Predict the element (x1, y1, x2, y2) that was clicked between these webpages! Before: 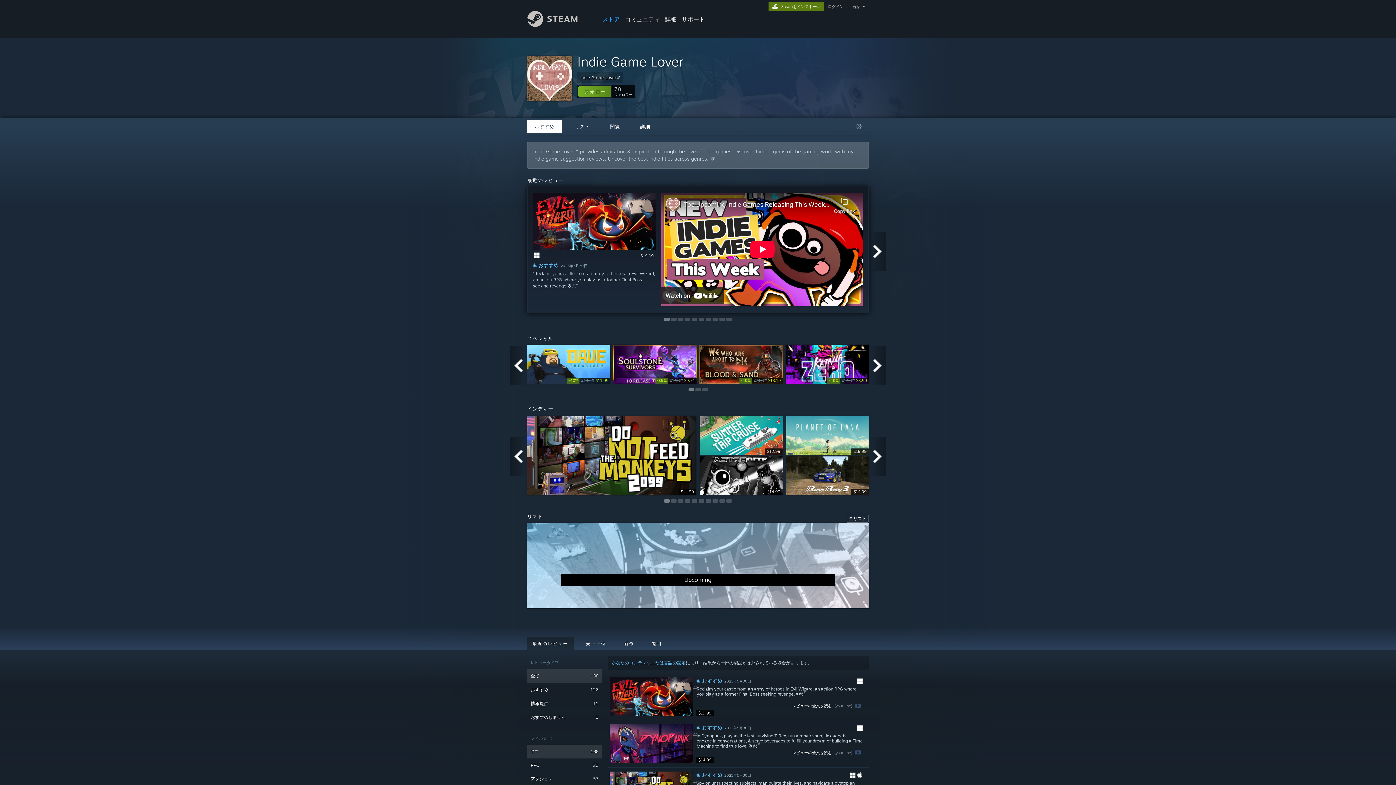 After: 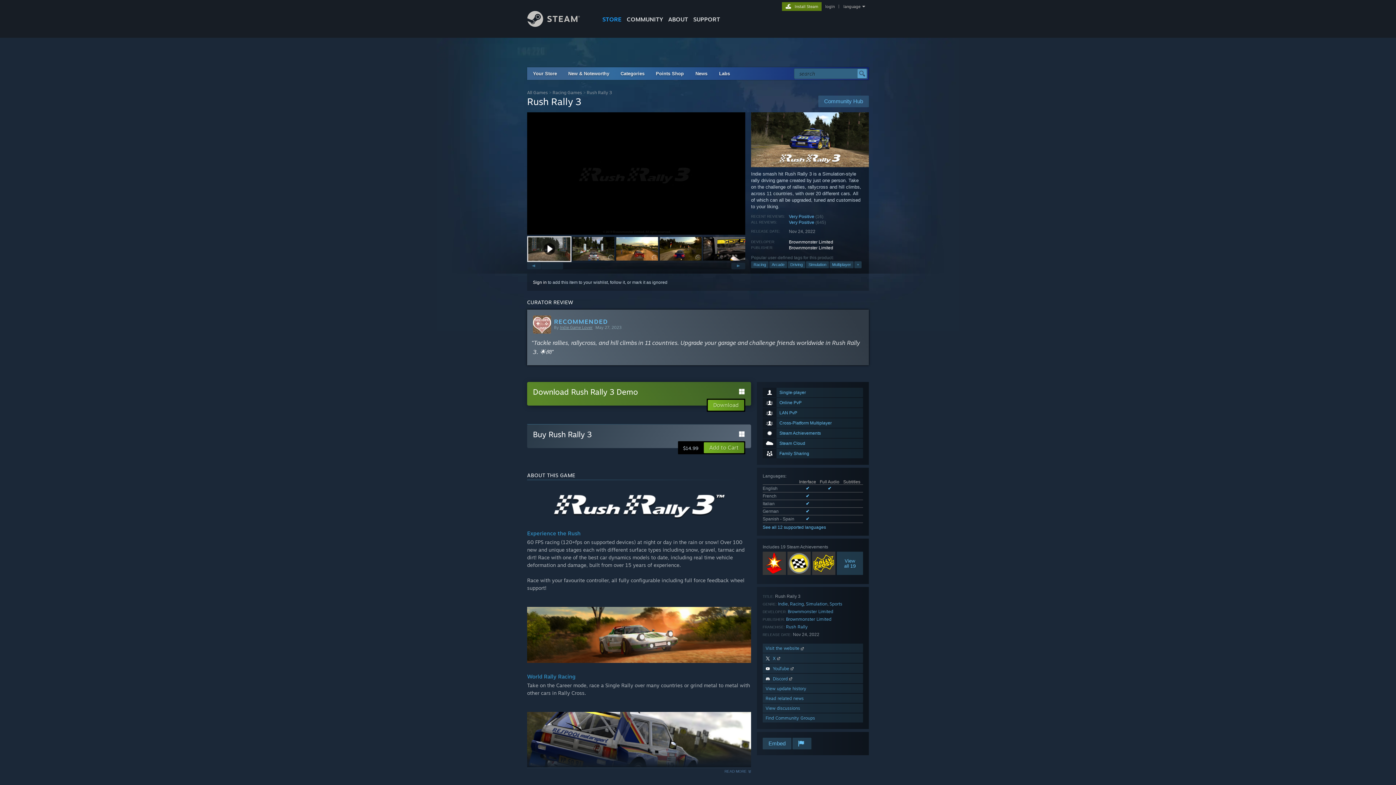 Action: bbox: (786, 456, 869, 495) label: $14.99